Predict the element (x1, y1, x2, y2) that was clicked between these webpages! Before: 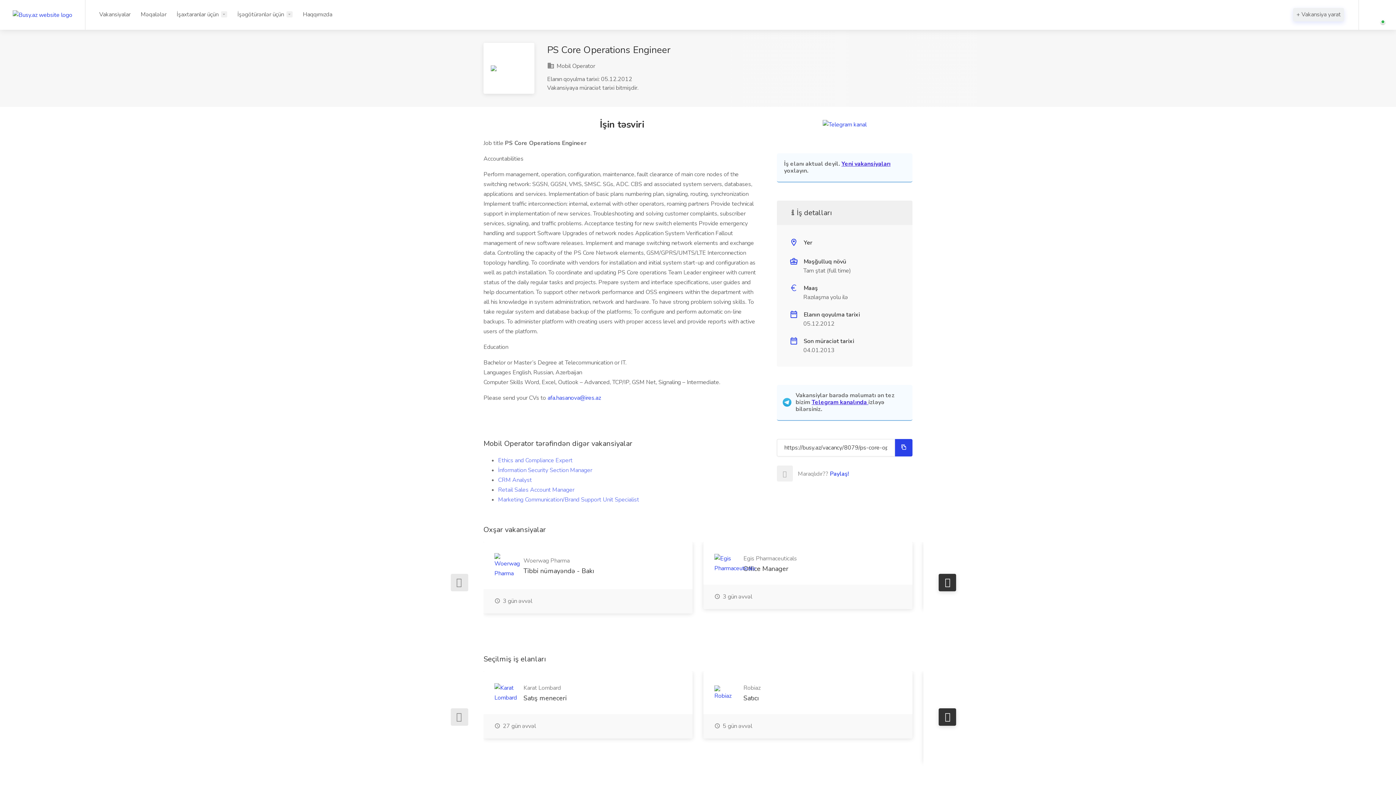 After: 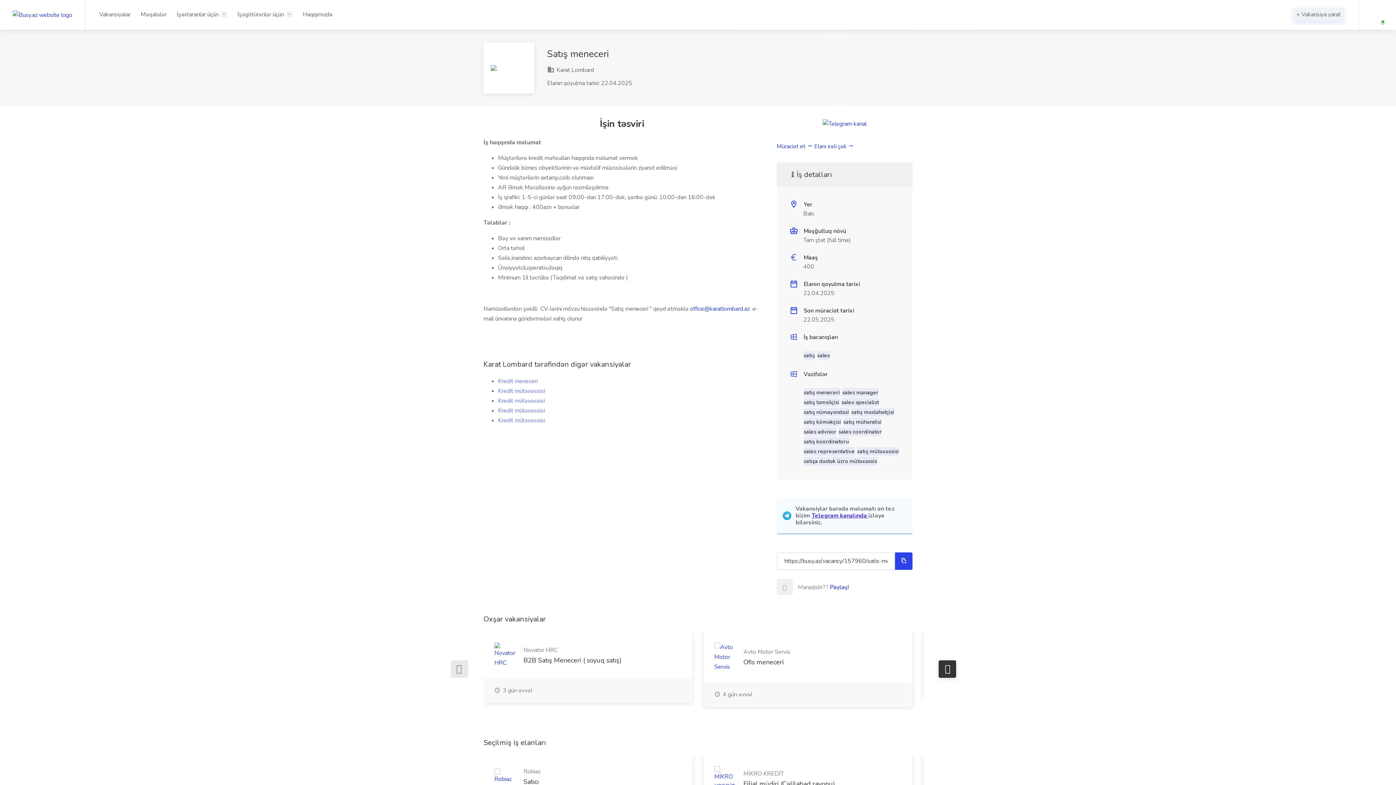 Action: bbox: (483, 671, 692, 738) label: Karat Lombard
Satış meneceri
 27 gün əvvəl